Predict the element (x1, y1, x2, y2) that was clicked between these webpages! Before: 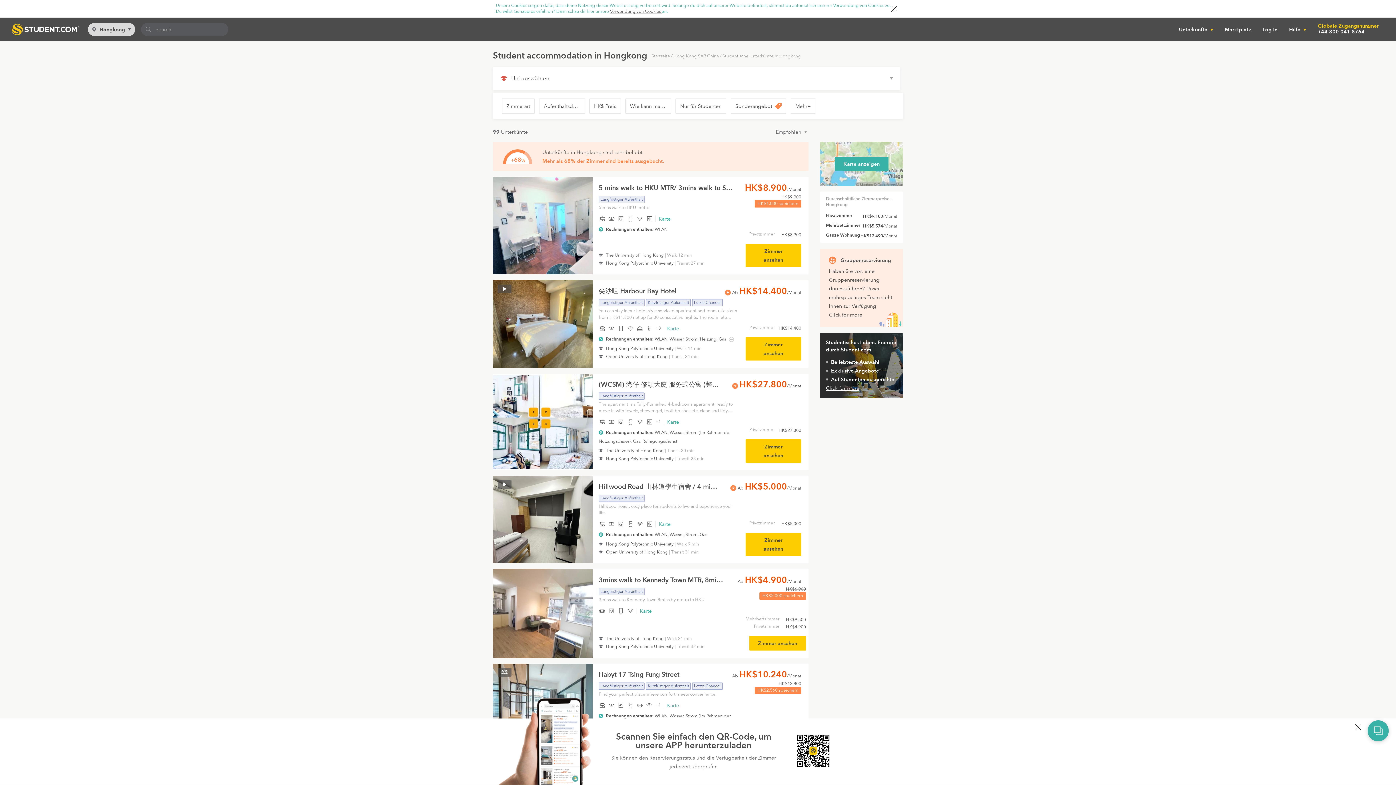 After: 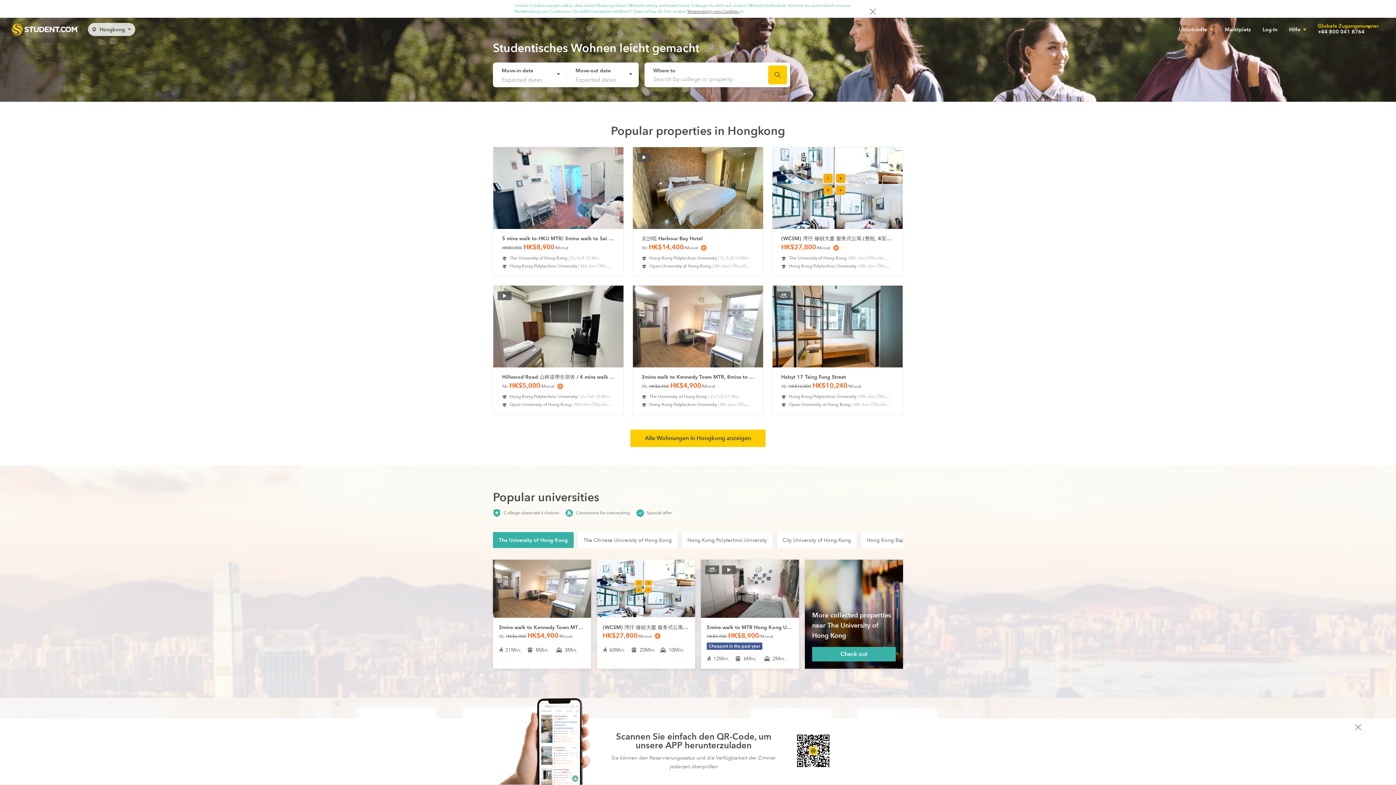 Action: bbox: (11, 17, 88, 41)